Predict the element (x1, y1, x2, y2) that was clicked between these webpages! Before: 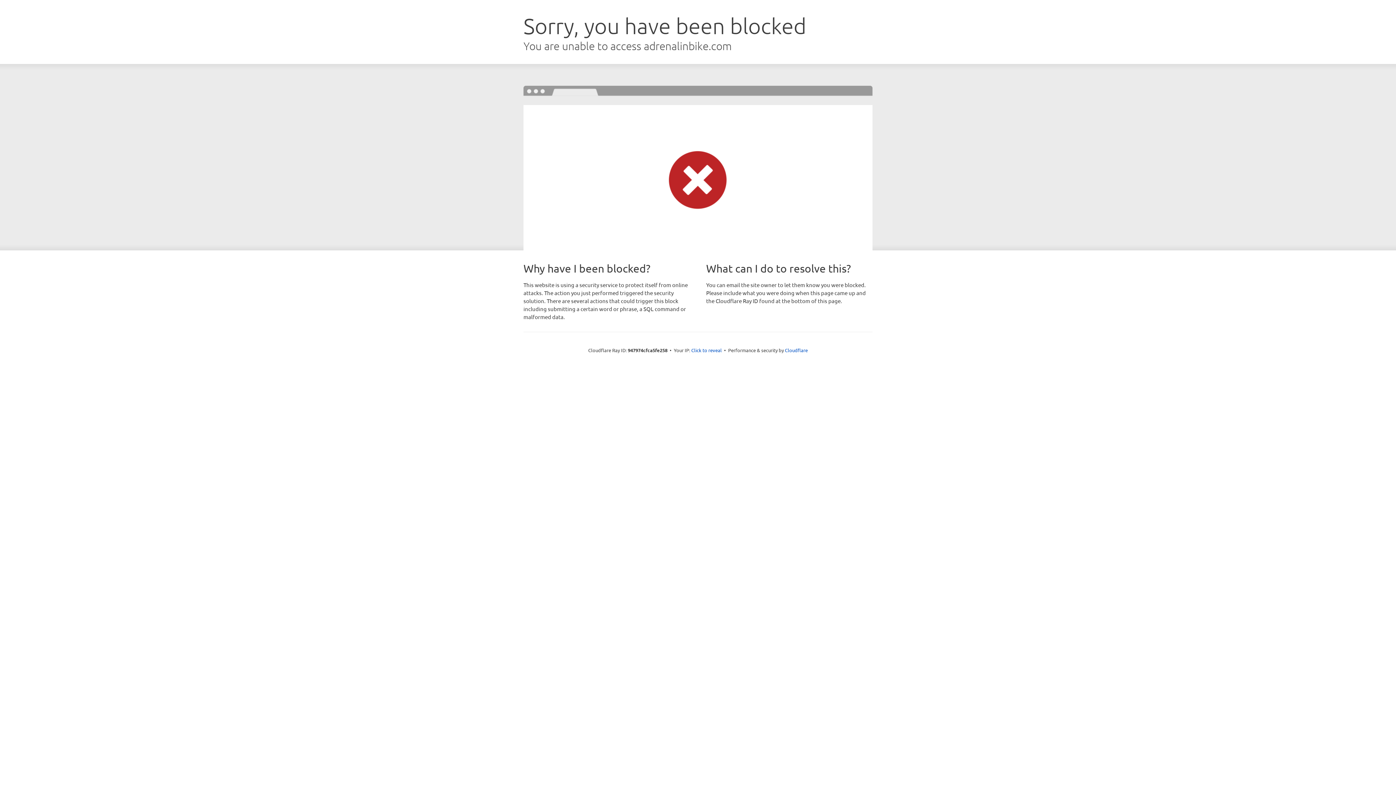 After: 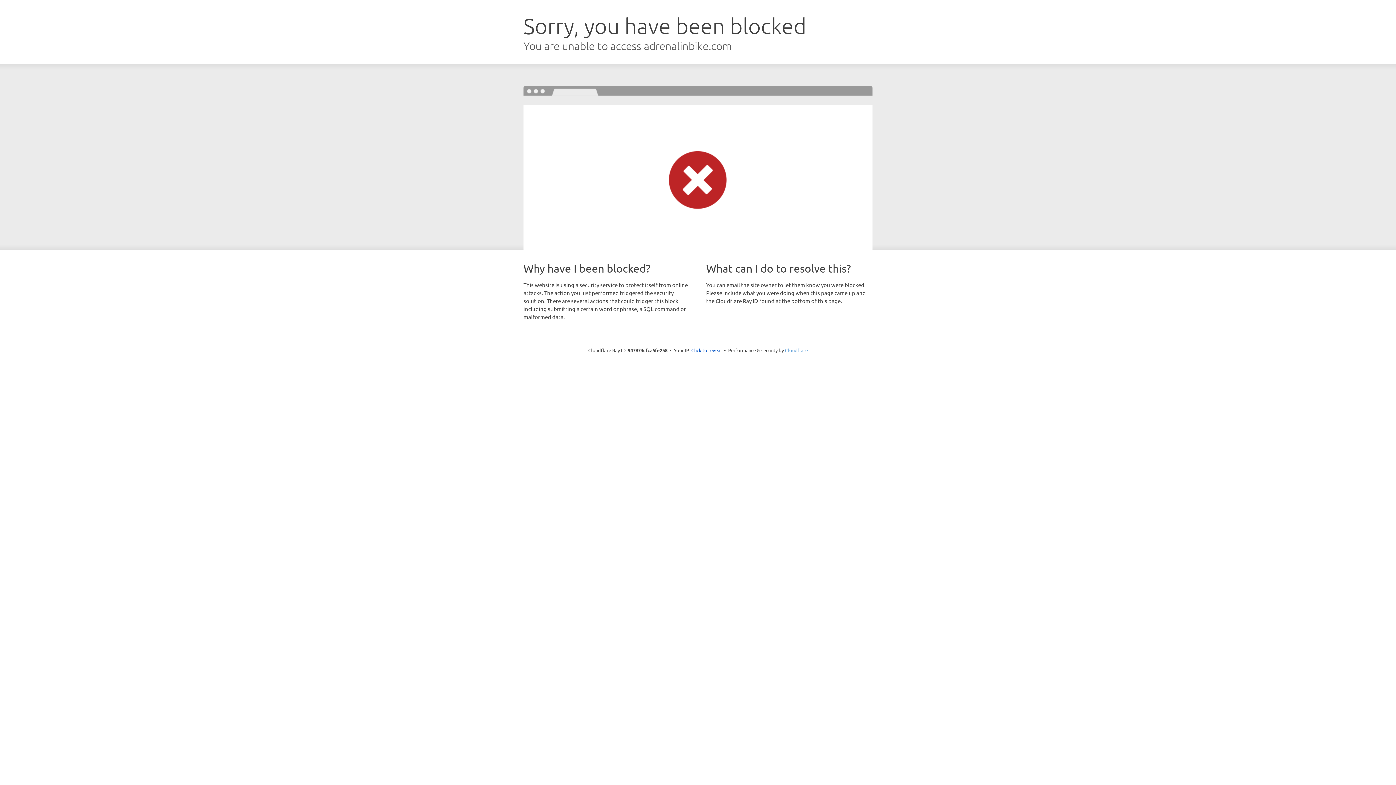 Action: label: Cloudflare bbox: (785, 347, 808, 353)